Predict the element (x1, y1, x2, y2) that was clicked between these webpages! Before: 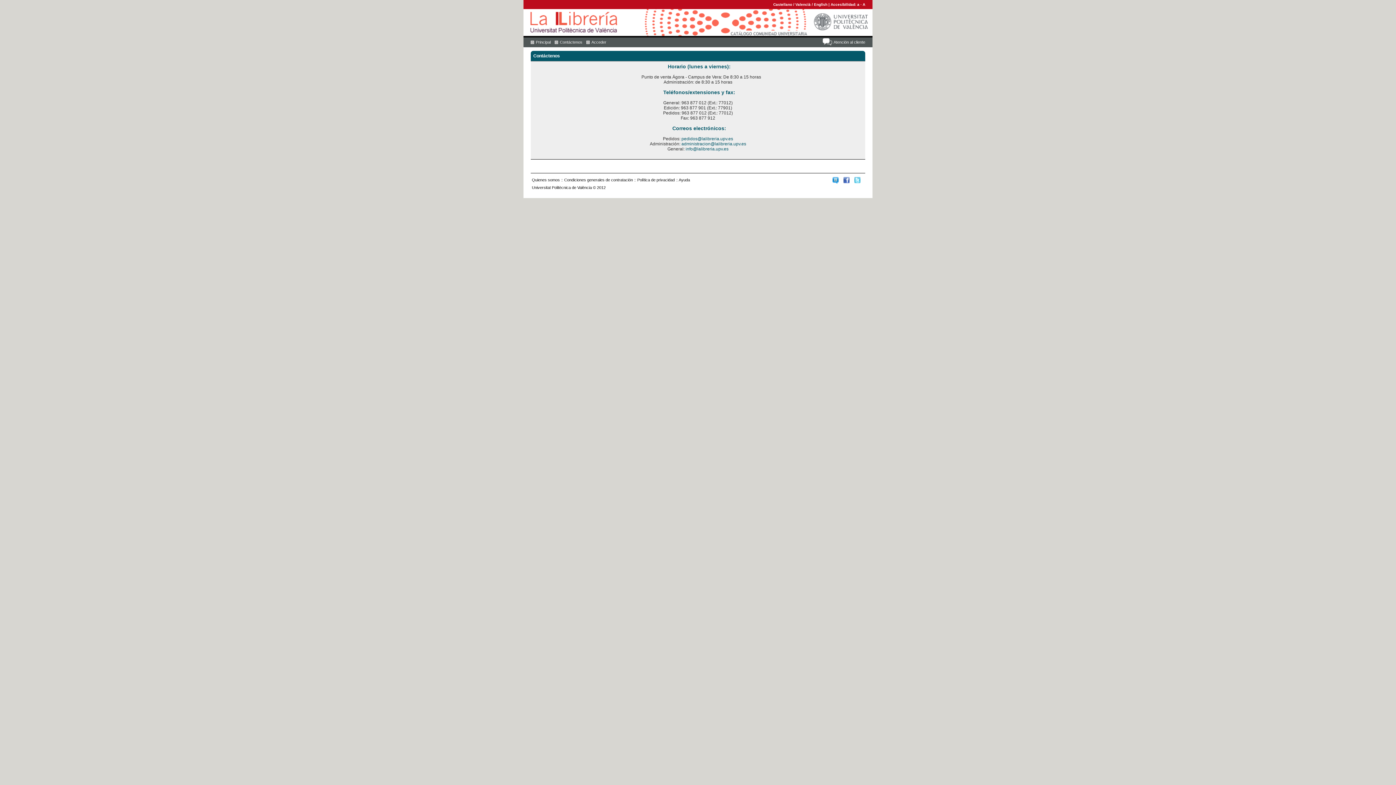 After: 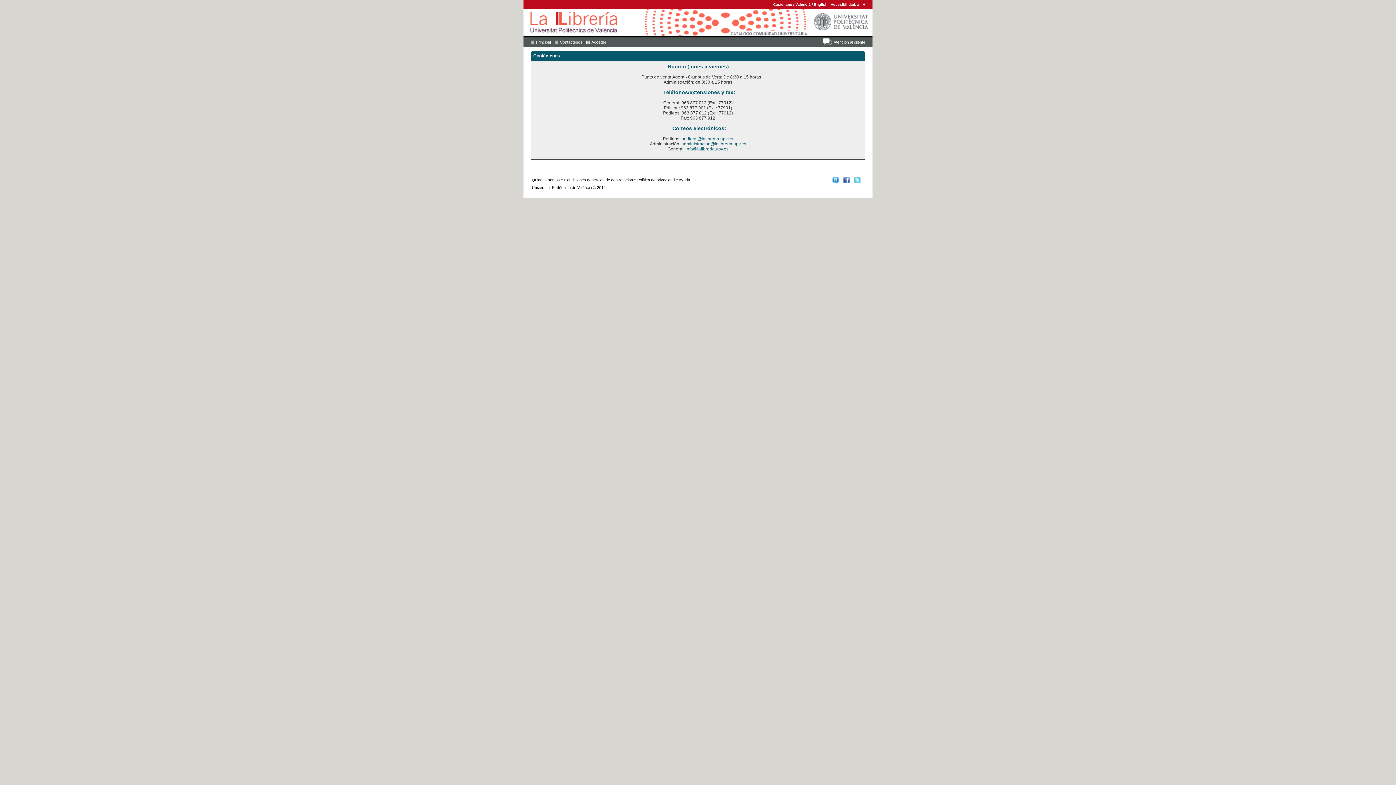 Action: bbox: (830, 2, 857, 6) label: Accesibilidad: 